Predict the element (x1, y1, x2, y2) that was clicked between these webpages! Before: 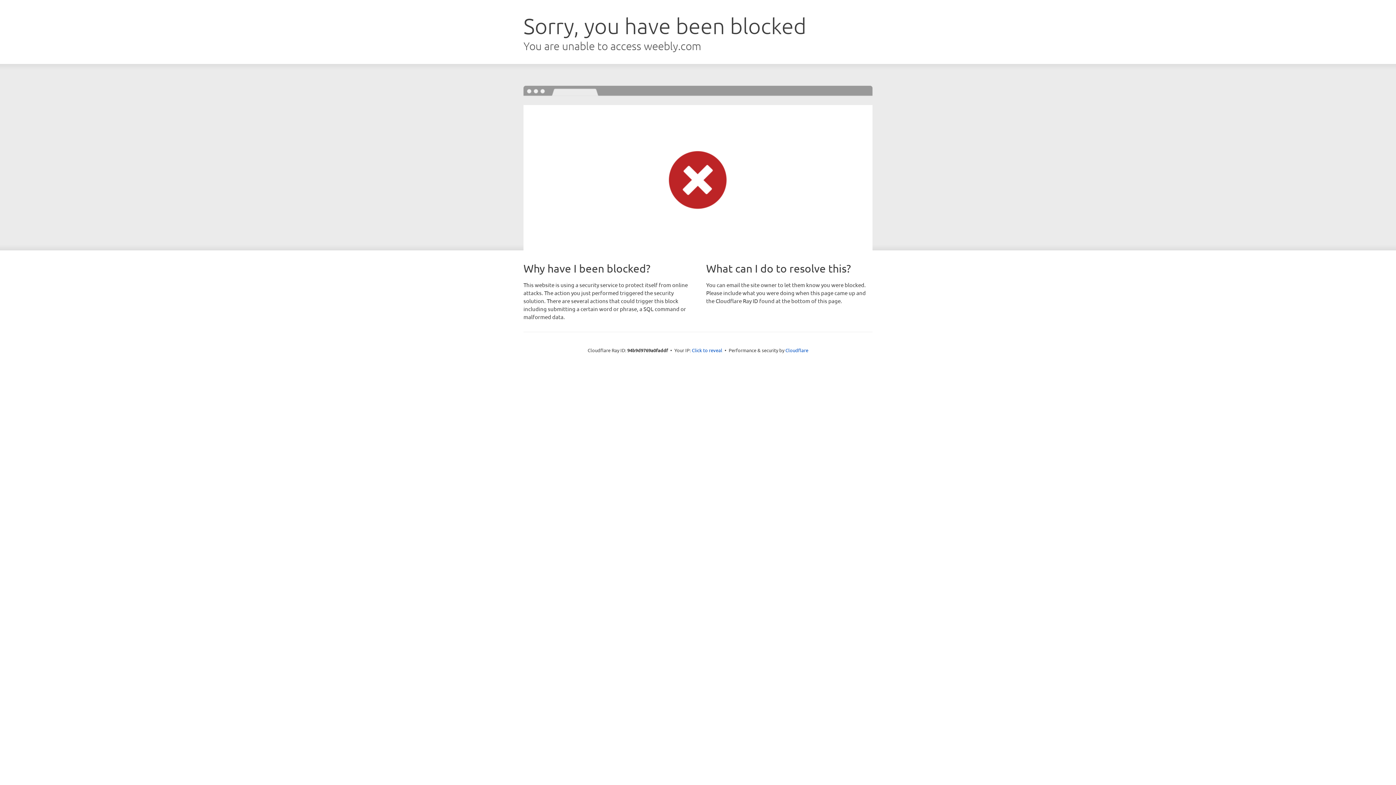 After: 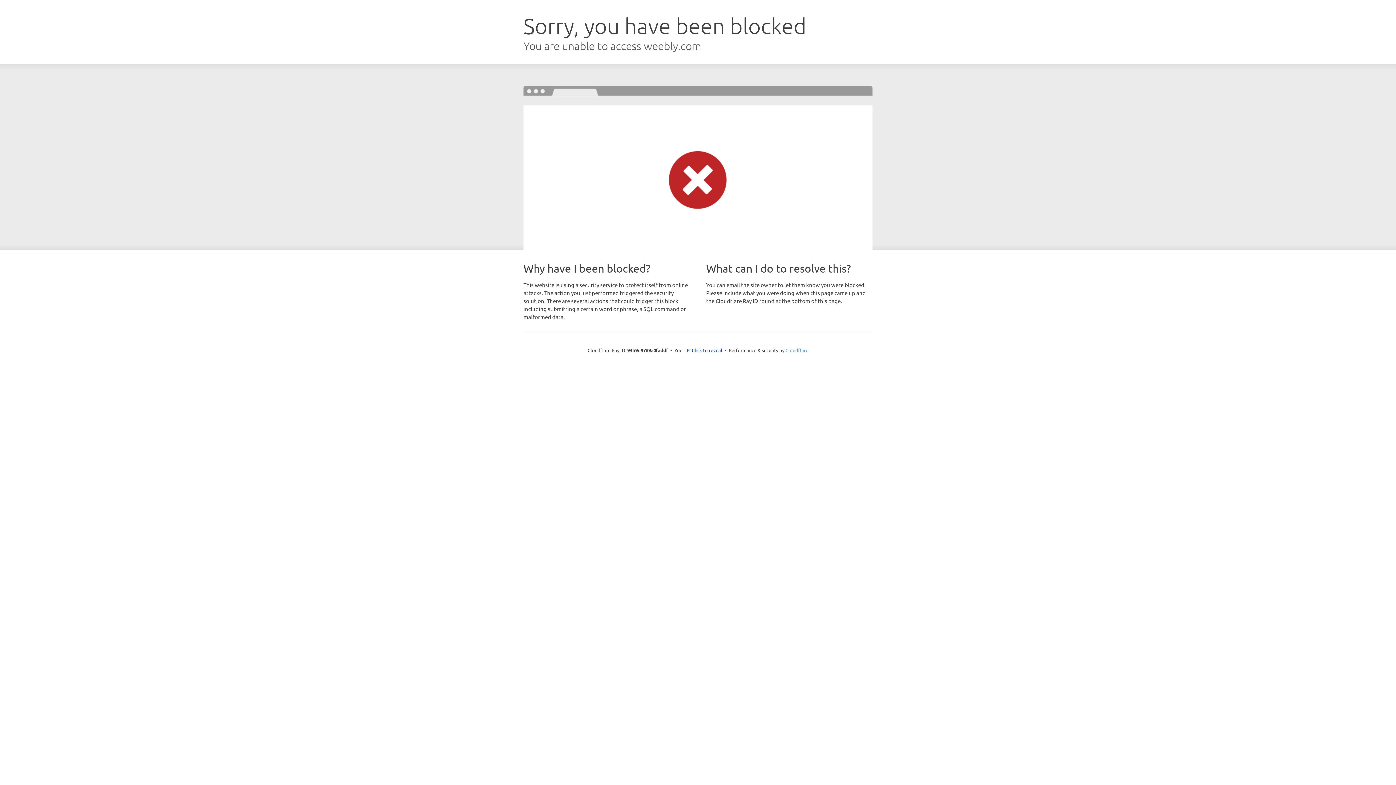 Action: label: Cloudflare bbox: (785, 347, 808, 353)